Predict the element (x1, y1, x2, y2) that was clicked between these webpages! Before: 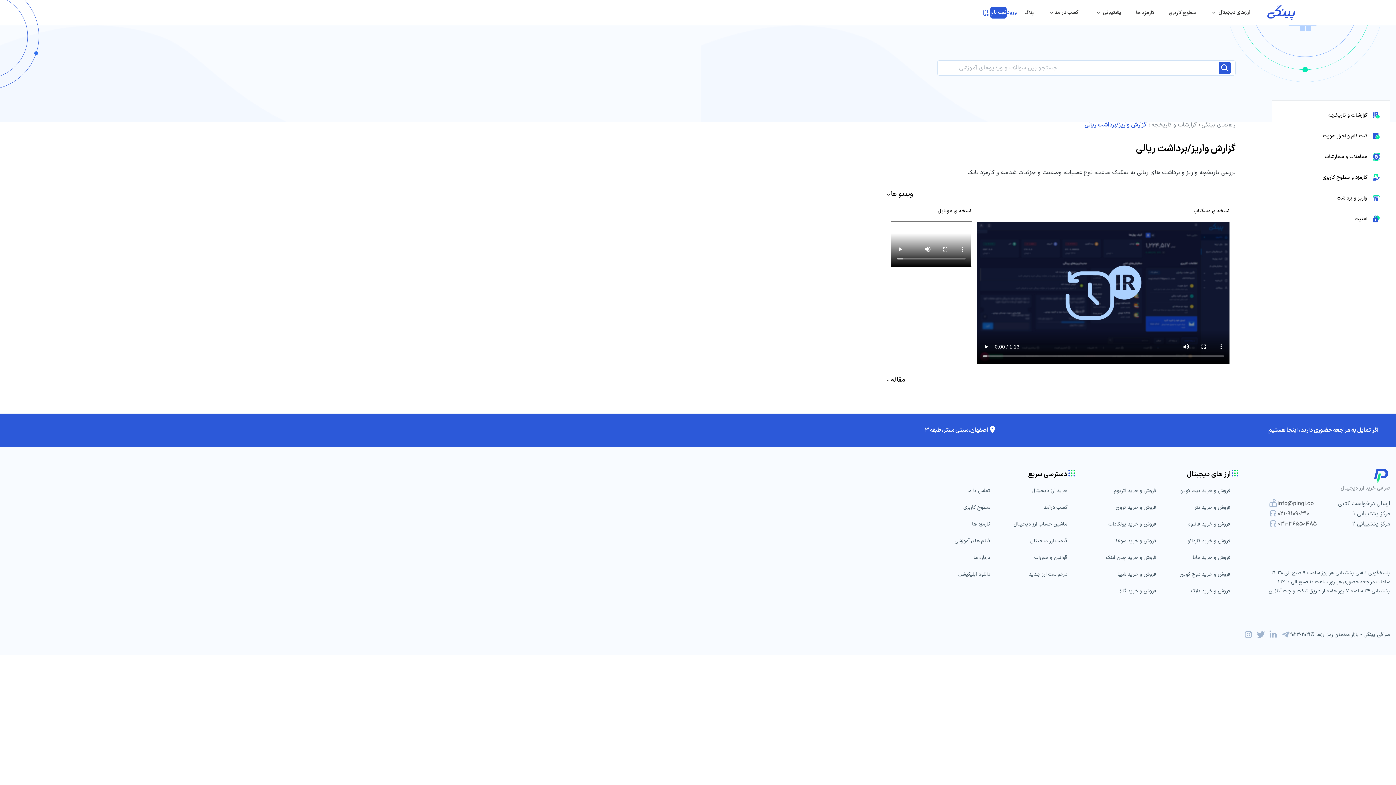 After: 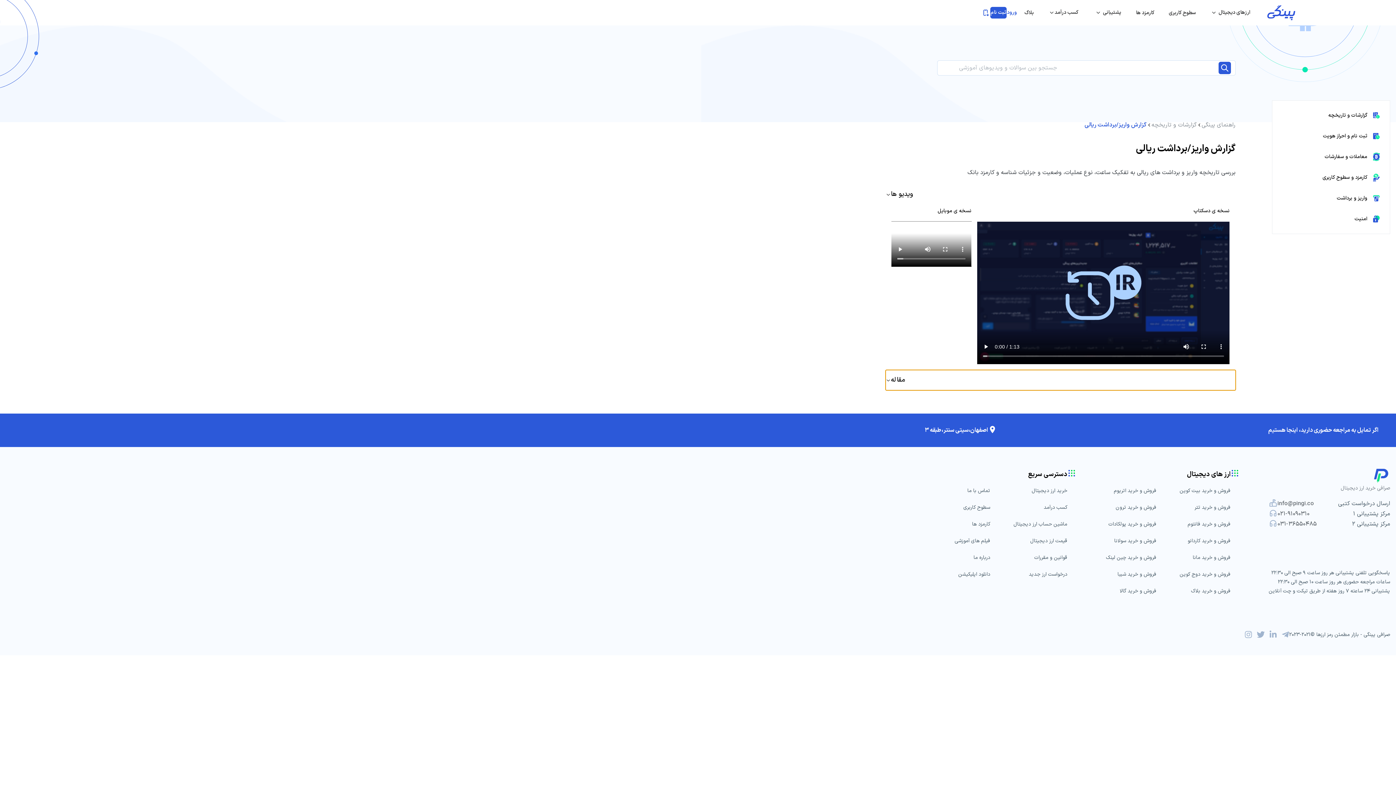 Action: bbox: (885, 370, 1235, 390) label: مقاله